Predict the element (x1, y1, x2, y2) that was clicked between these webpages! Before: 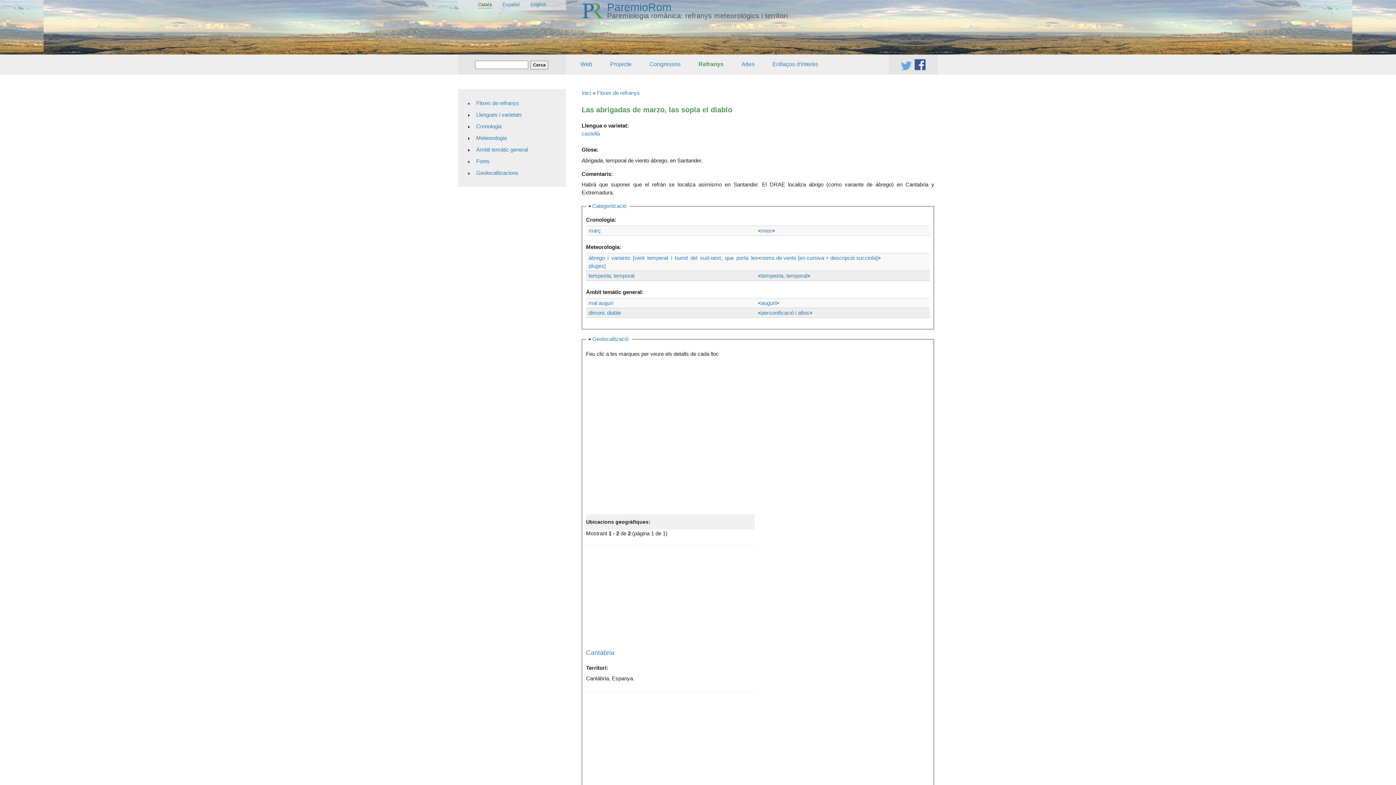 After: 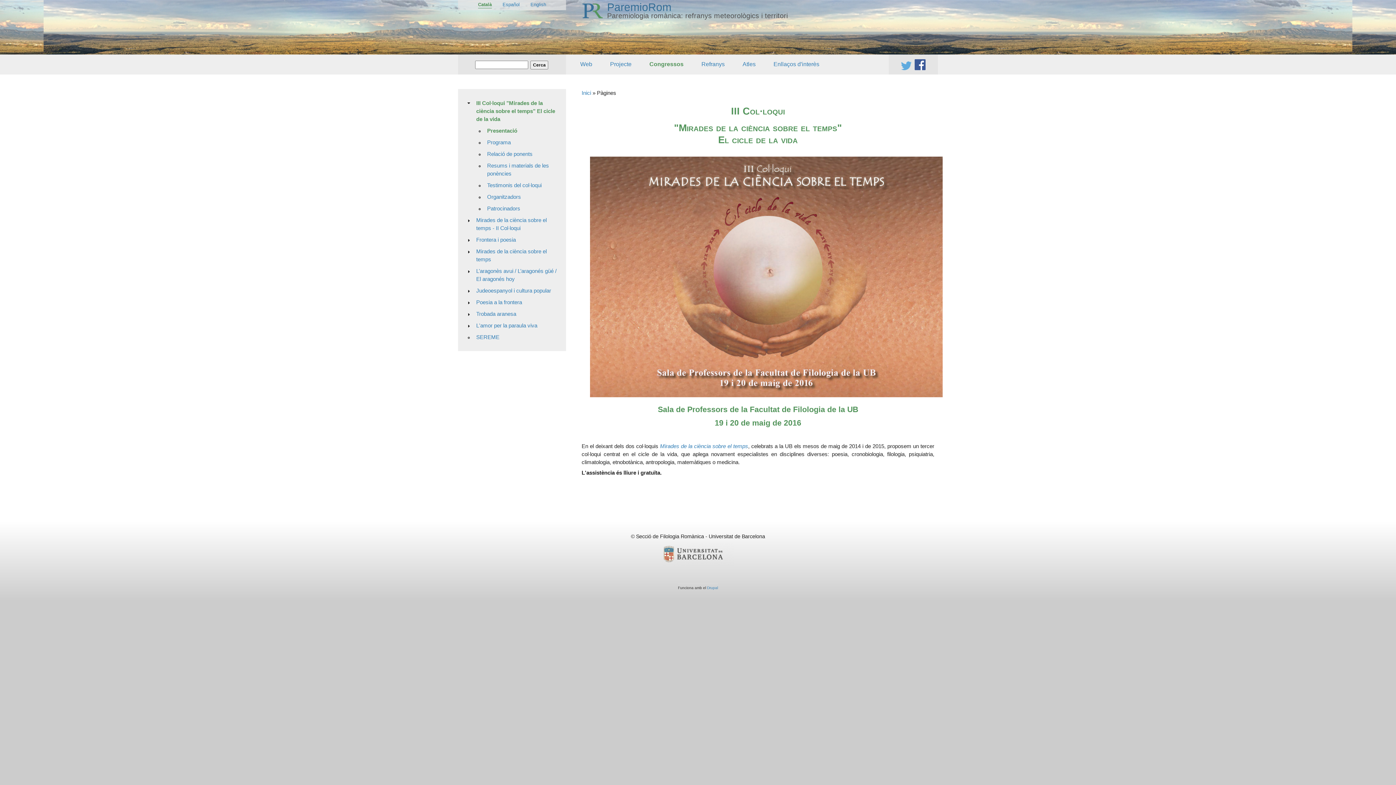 Action: bbox: (645, 58, 684, 70) label: Congressos